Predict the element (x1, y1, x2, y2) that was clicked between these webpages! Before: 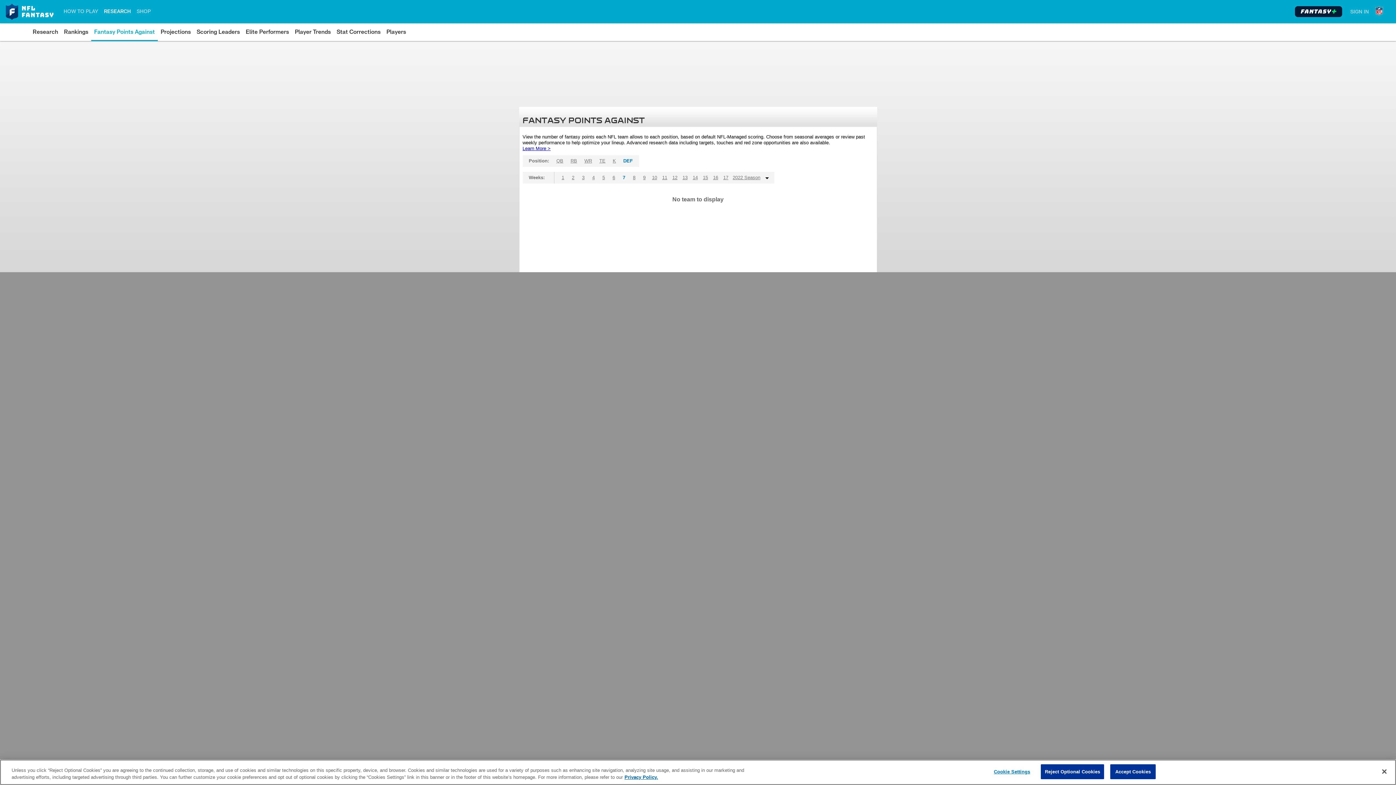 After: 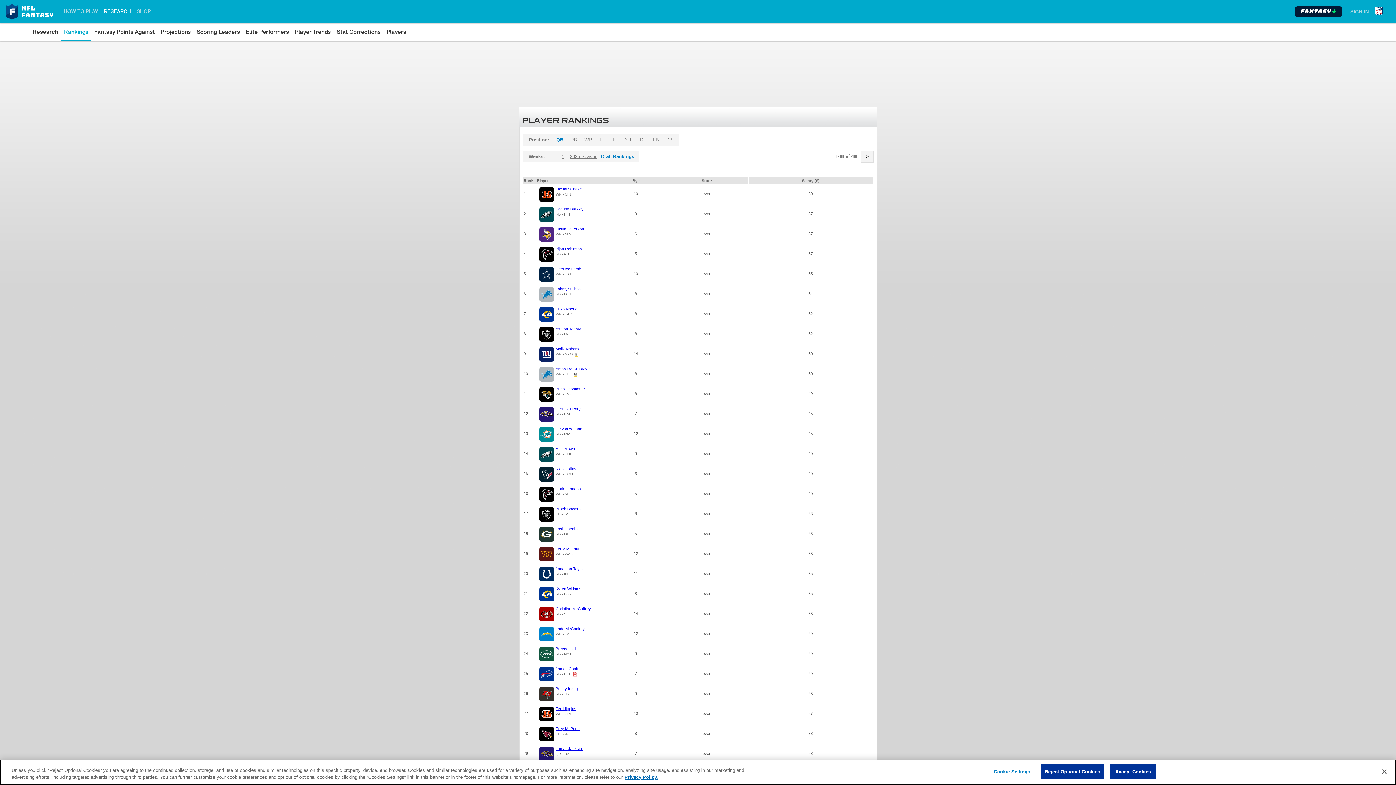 Action: bbox: (64, 26, 88, 37) label: Rankings